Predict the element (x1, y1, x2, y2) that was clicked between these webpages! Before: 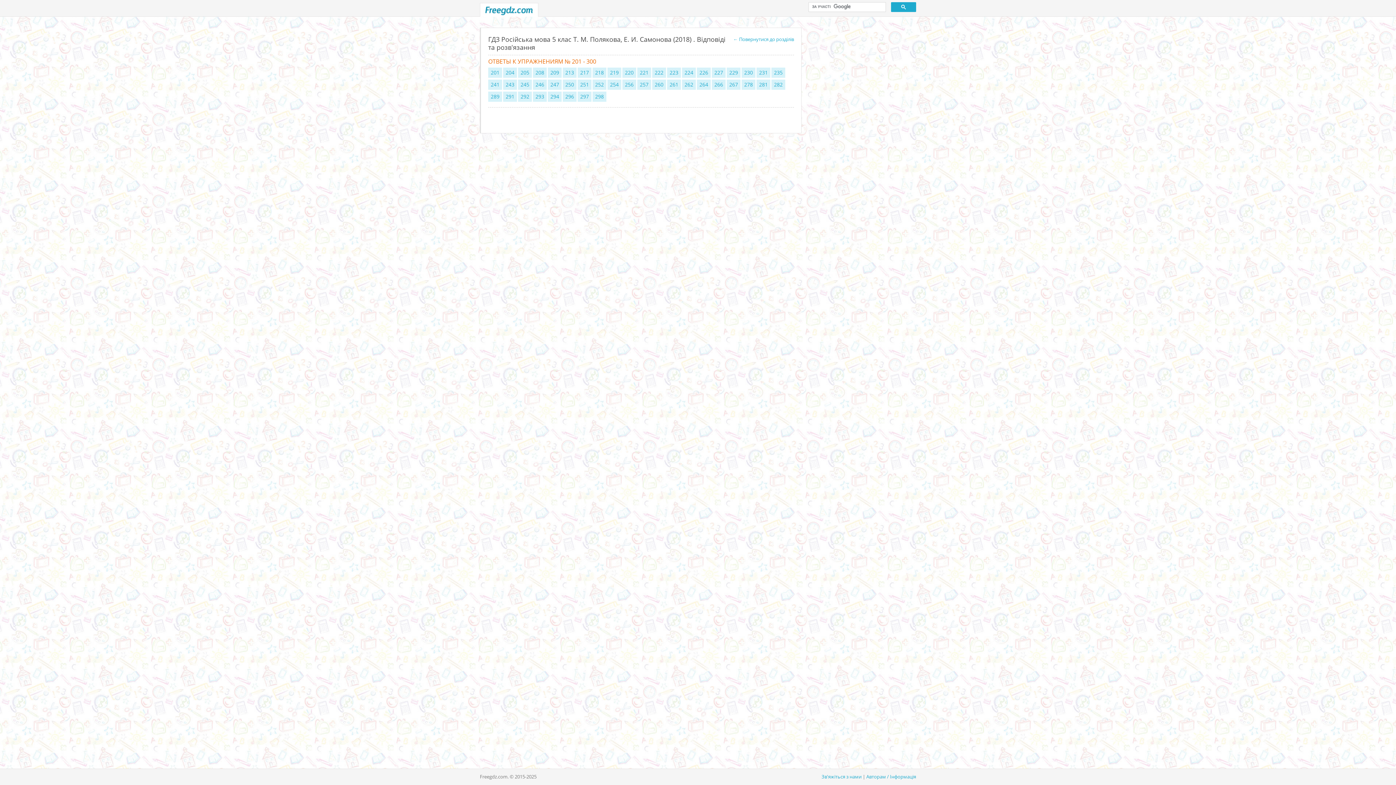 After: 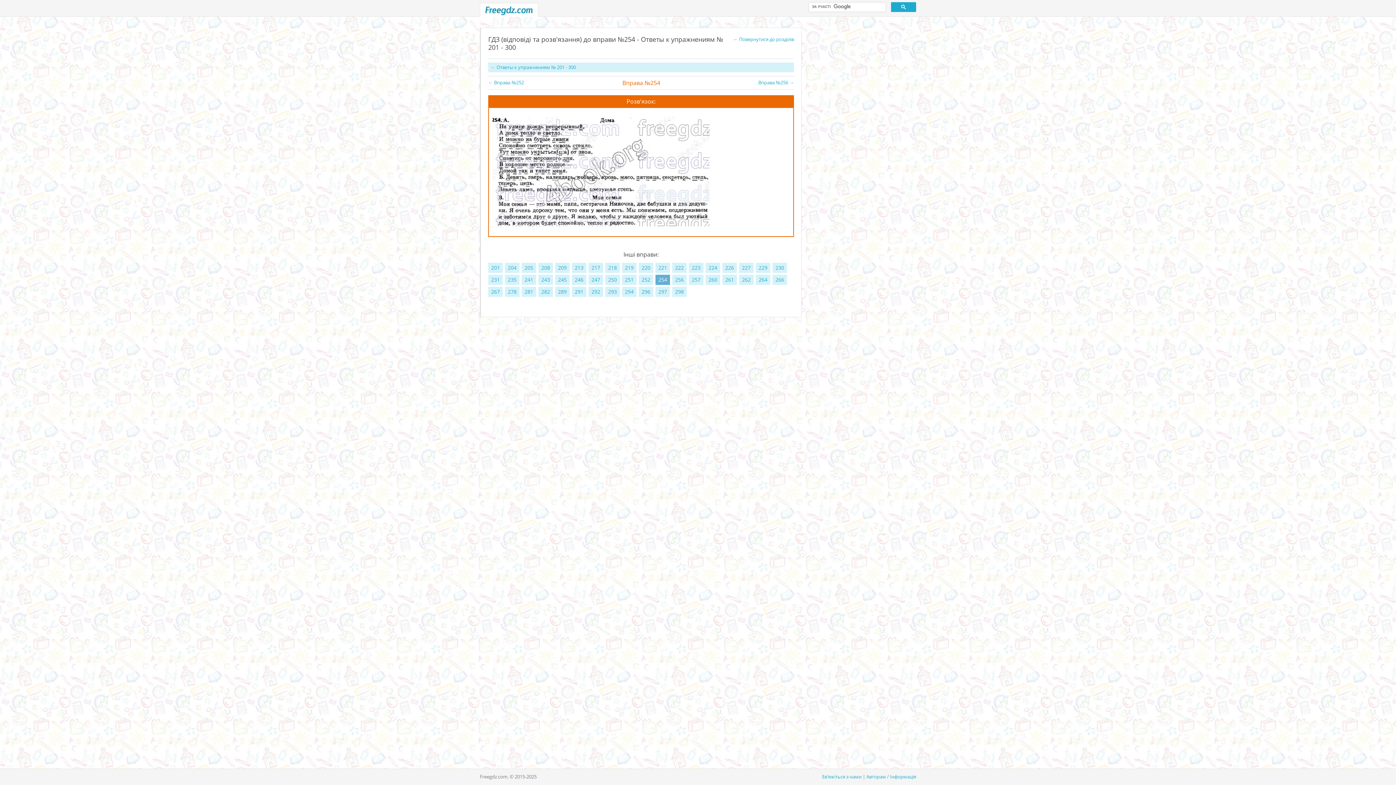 Action: bbox: (607, 79, 621, 89) label: 254